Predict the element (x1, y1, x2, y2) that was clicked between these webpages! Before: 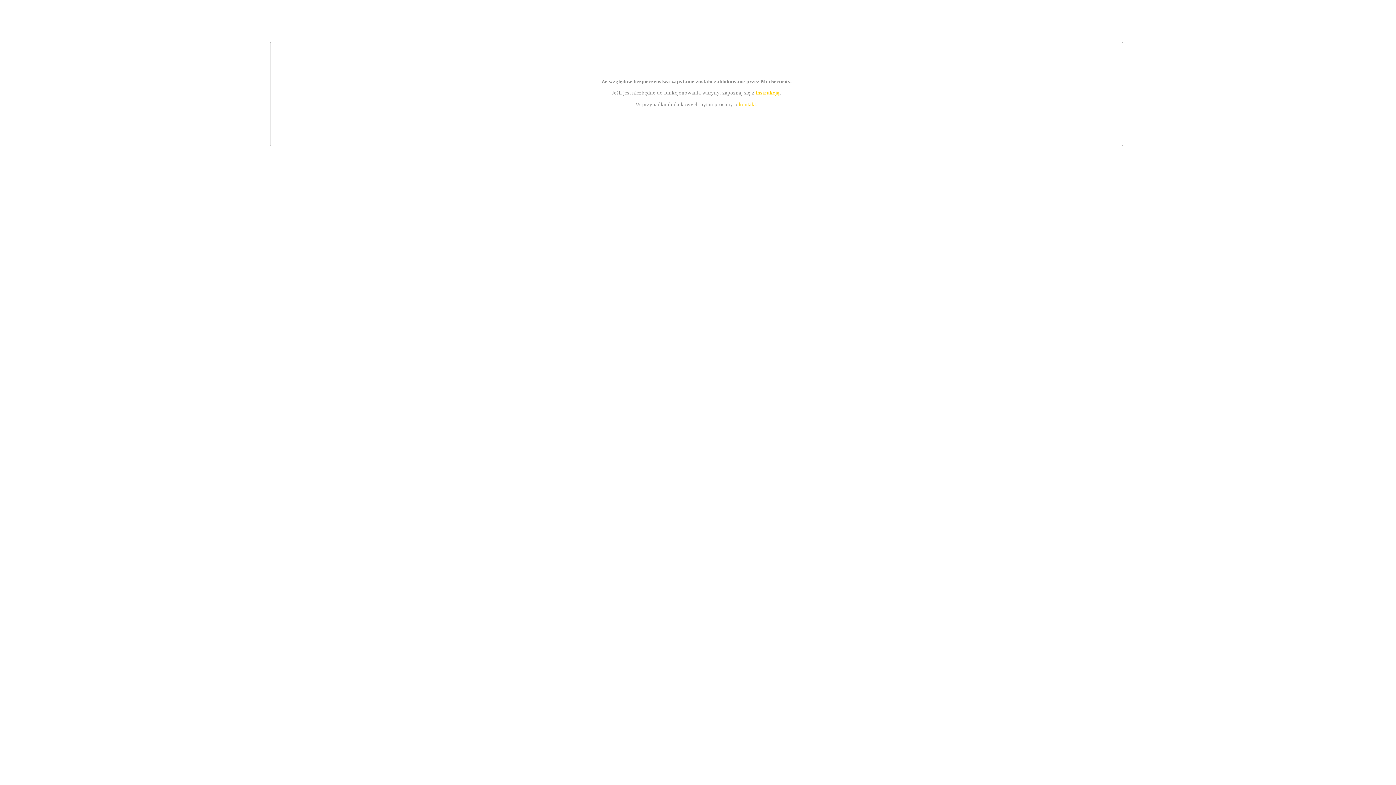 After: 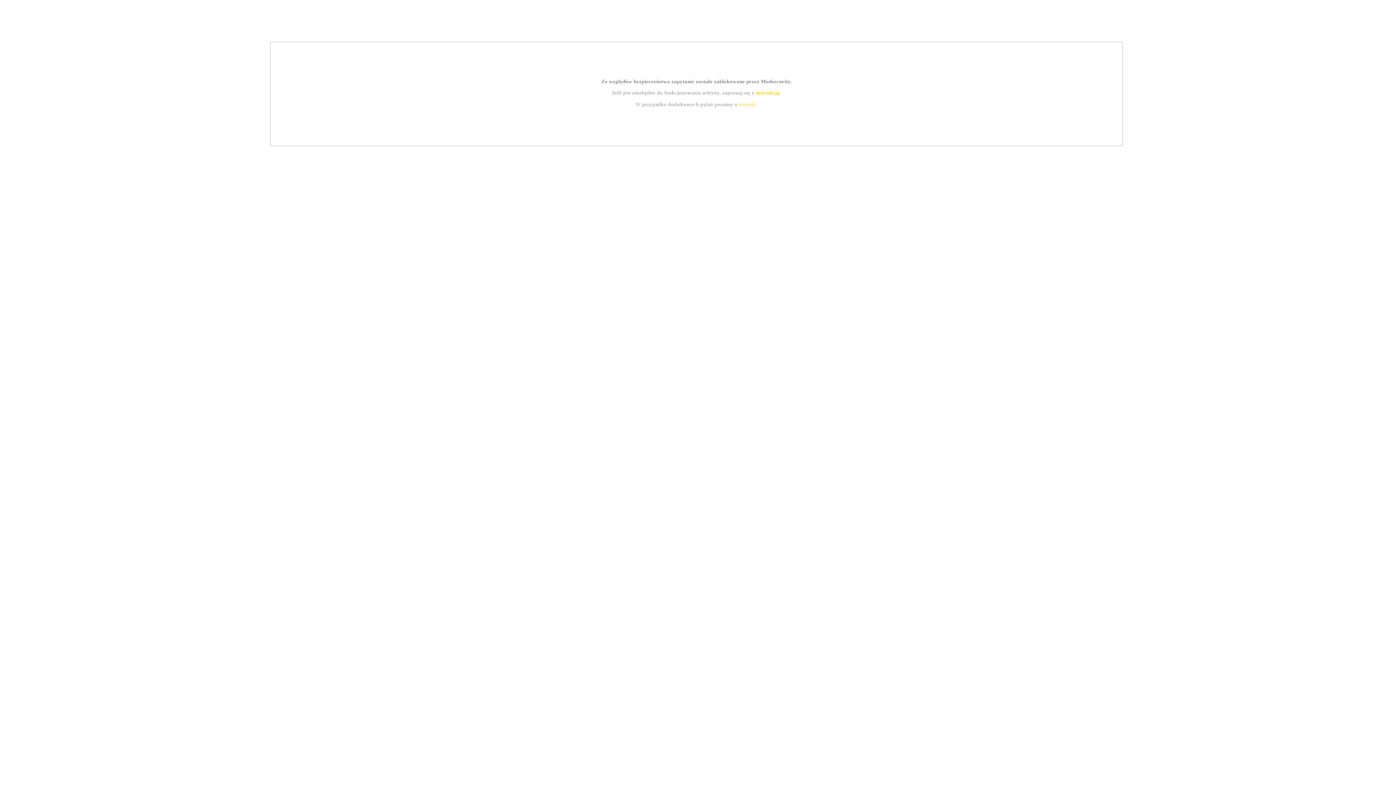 Action: bbox: (755, 89, 779, 95) label: instrukcją